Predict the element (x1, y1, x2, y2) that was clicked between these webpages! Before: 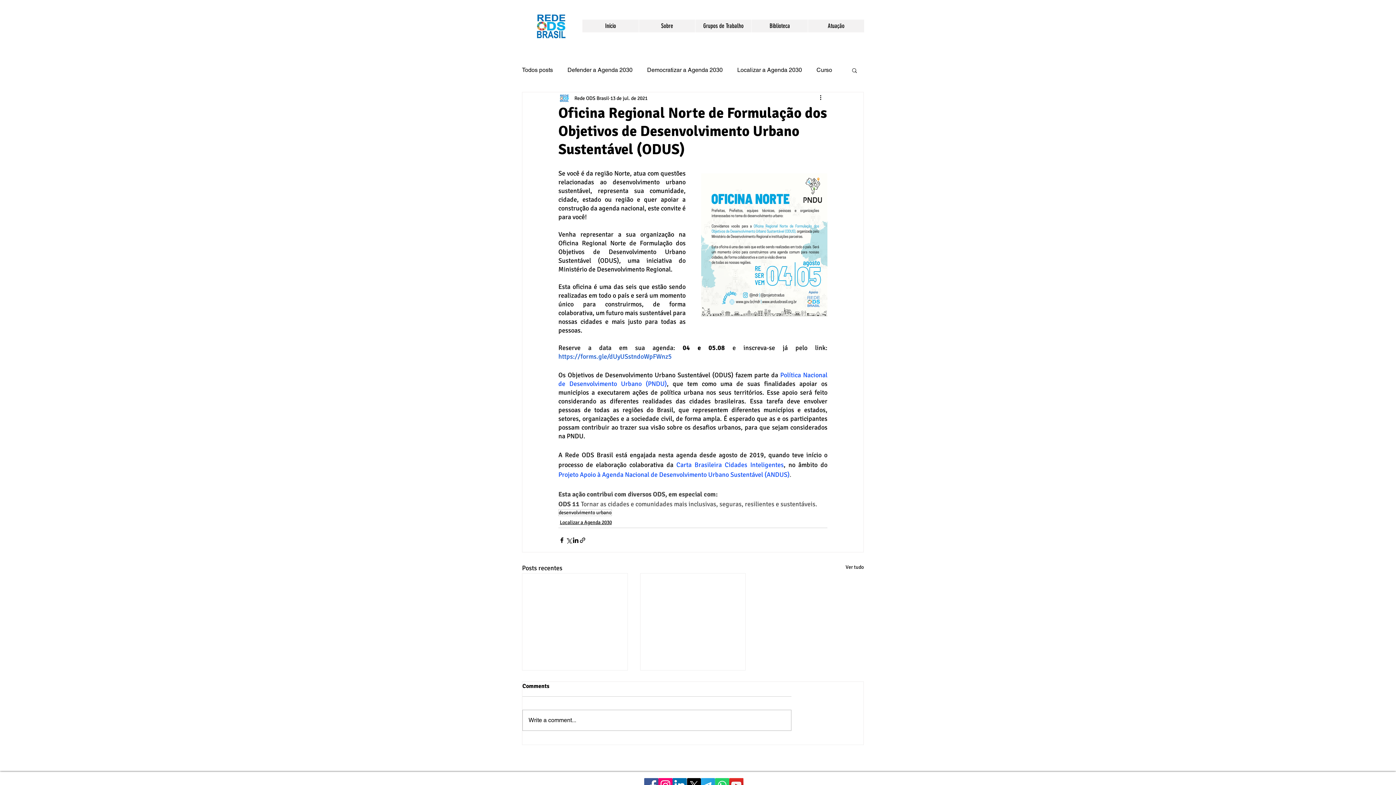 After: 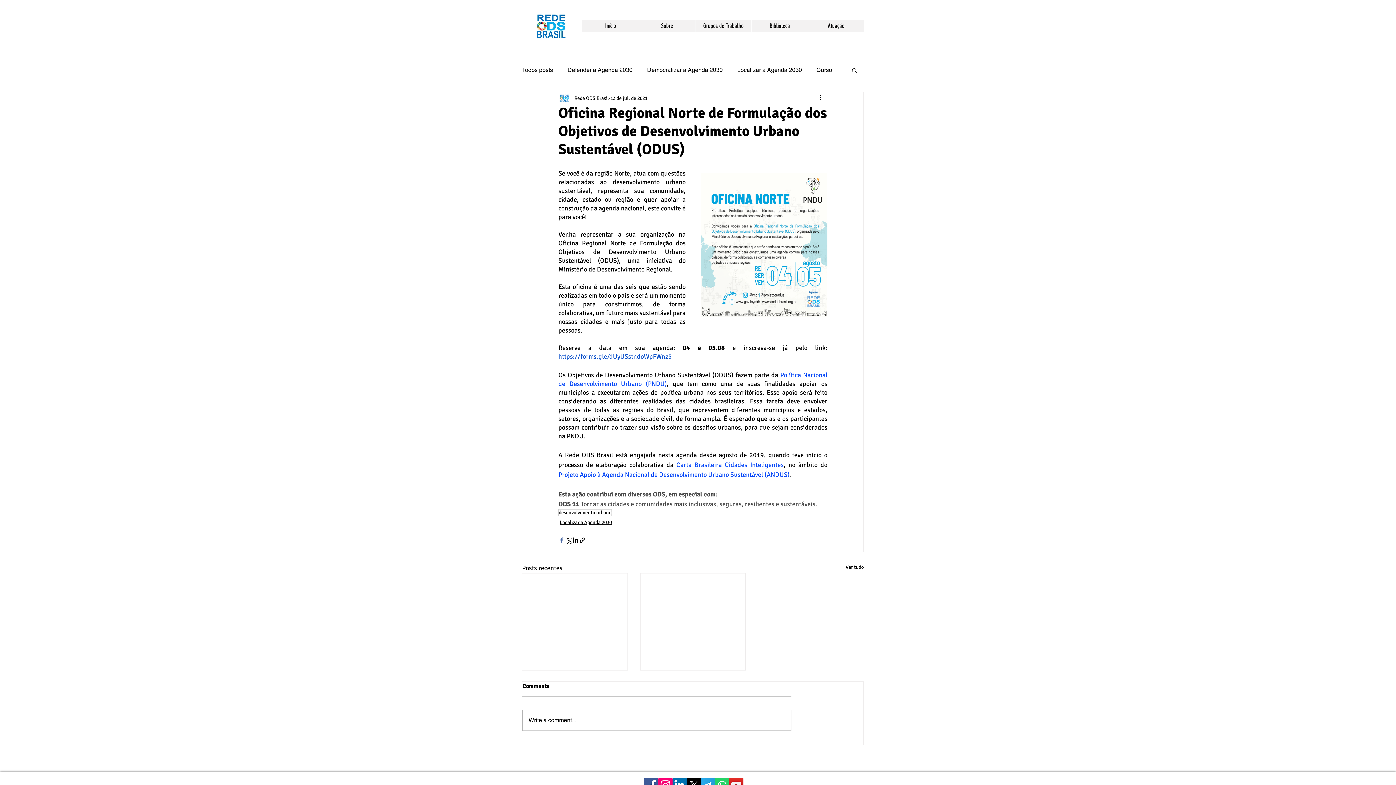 Action: label: Compartilhar via Facebook bbox: (558, 536, 565, 543)